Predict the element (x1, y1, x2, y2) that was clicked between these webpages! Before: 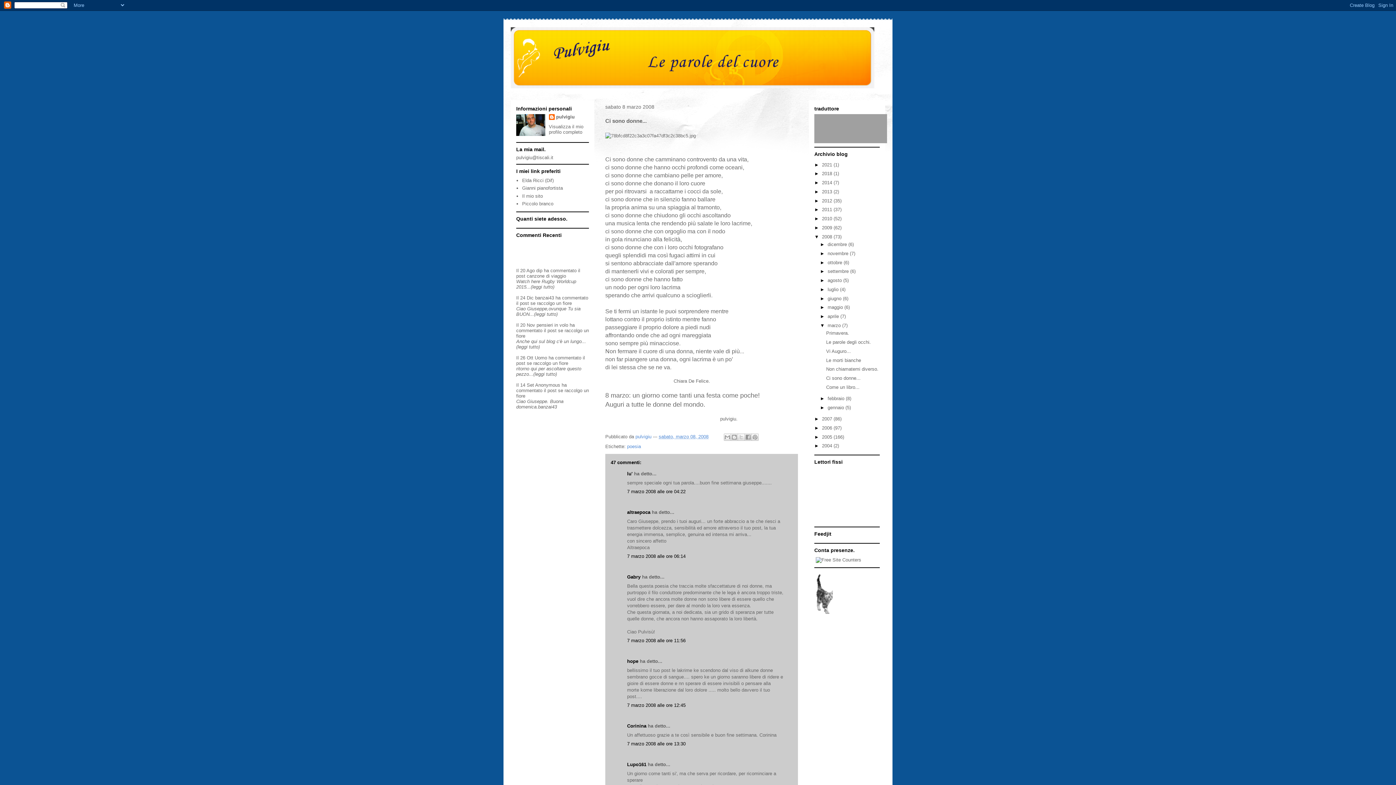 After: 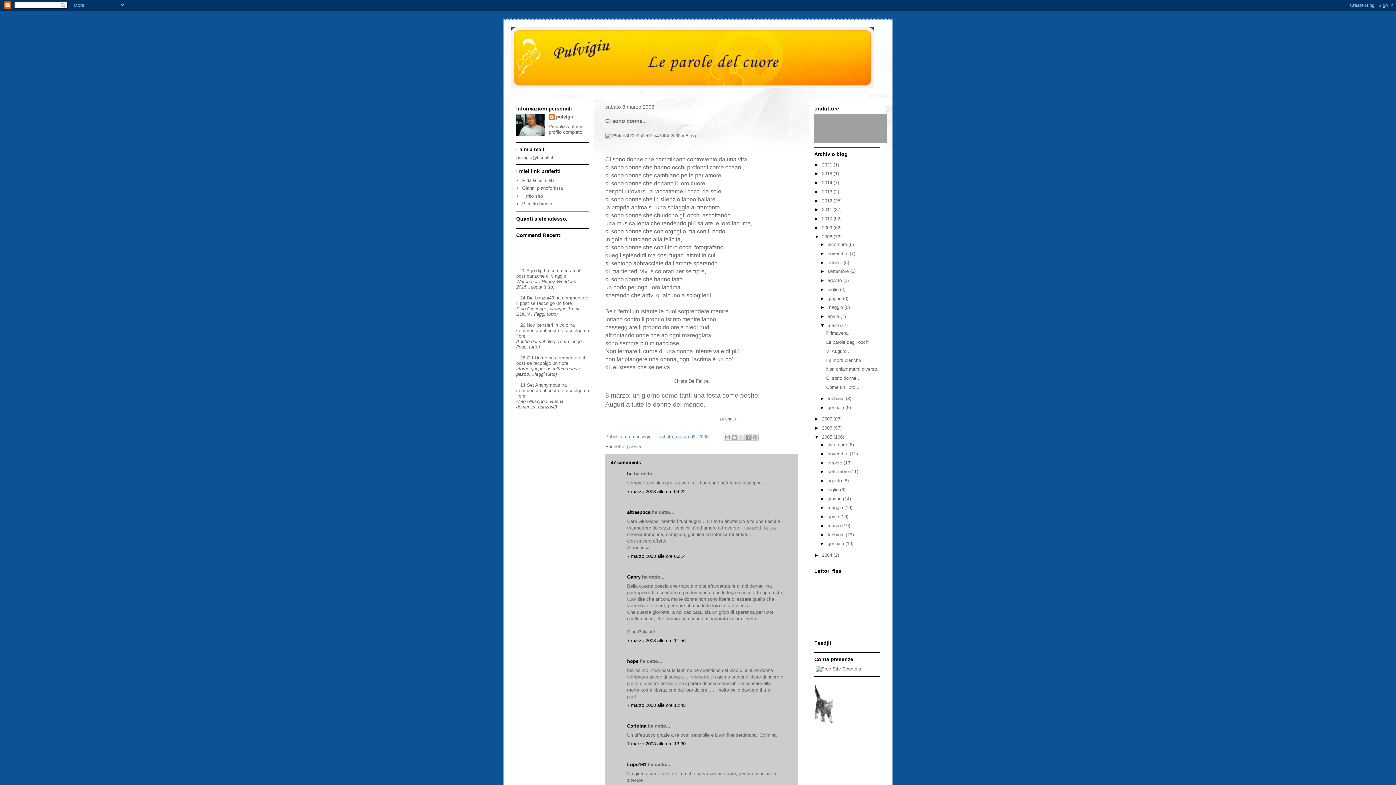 Action: bbox: (814, 434, 822, 439) label: ►  